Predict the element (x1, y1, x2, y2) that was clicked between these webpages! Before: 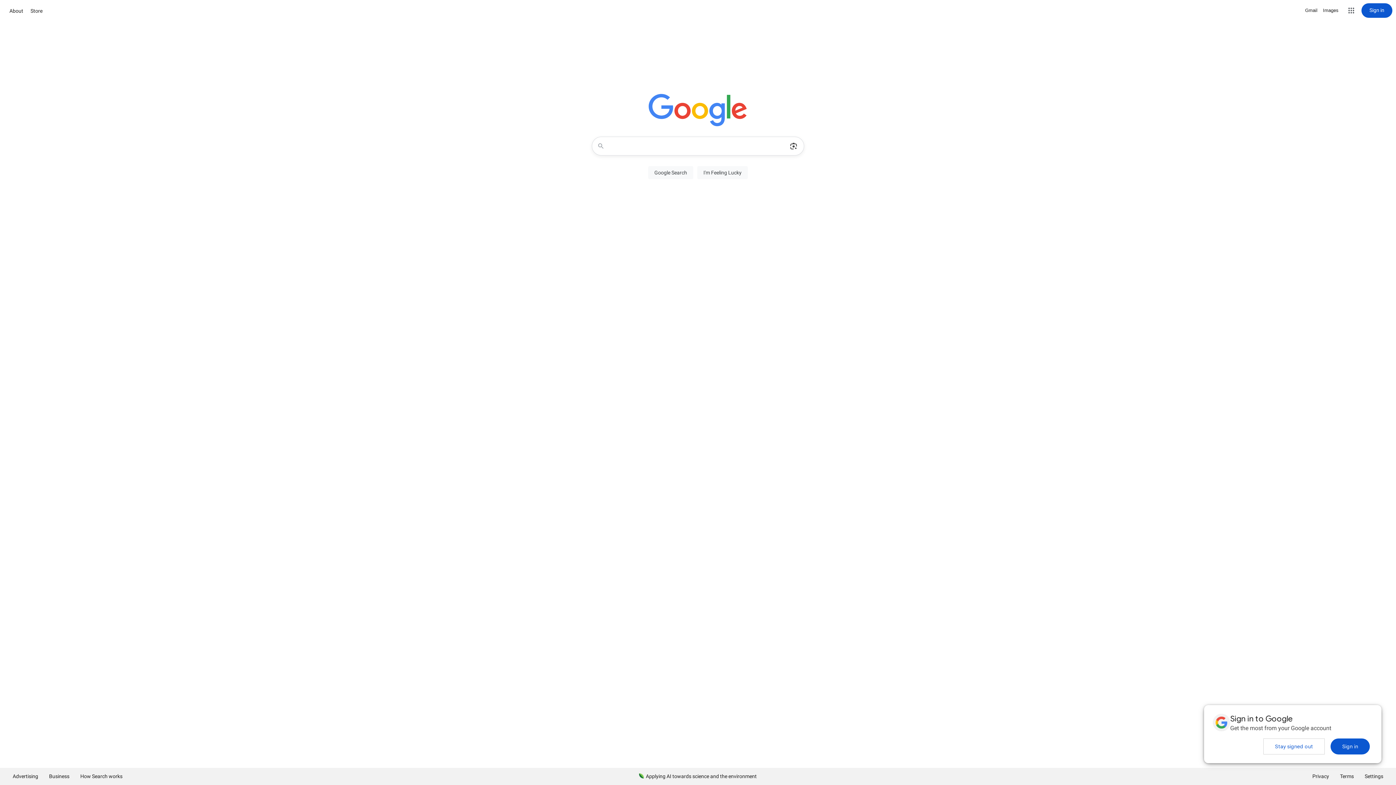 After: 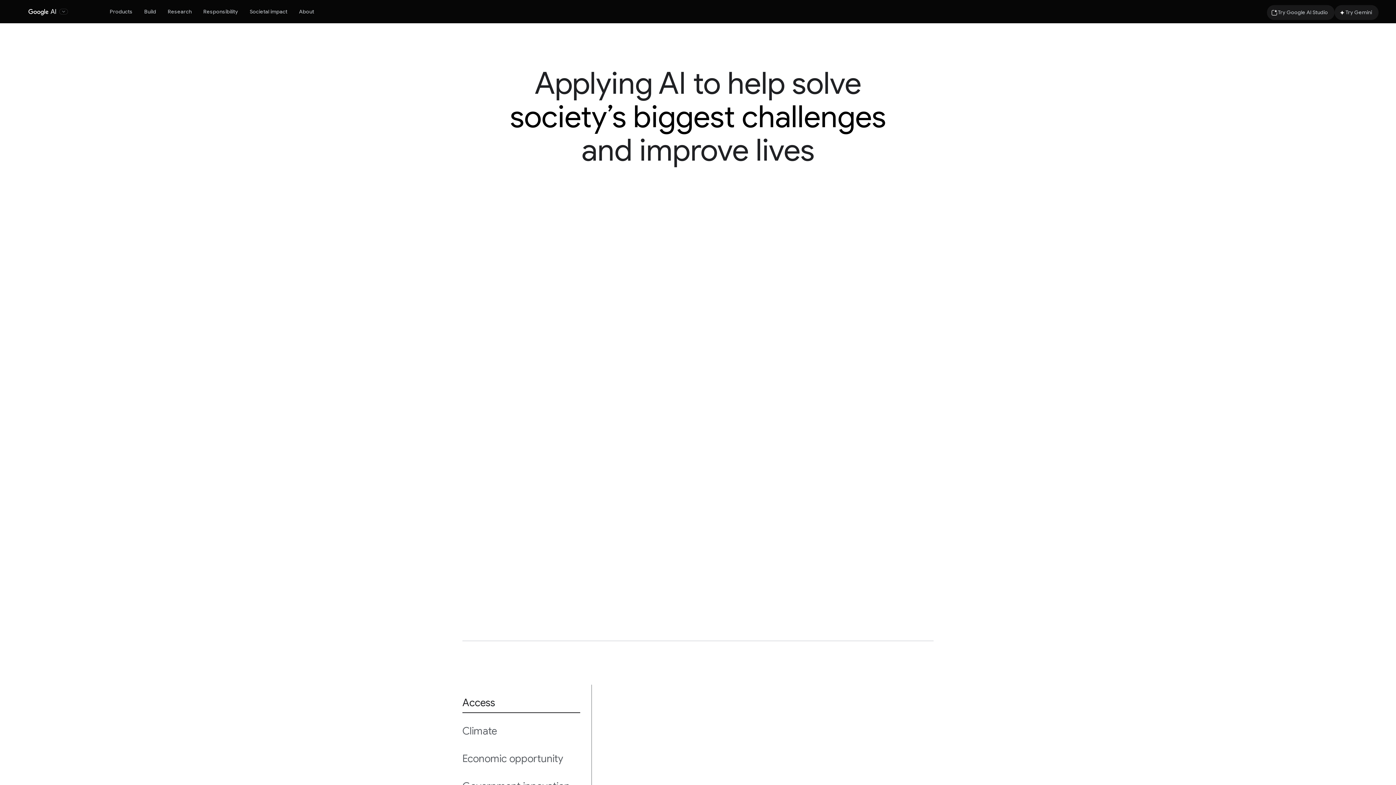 Action: bbox: (633, 768, 762, 785) label: Applying AI towards science and the environment